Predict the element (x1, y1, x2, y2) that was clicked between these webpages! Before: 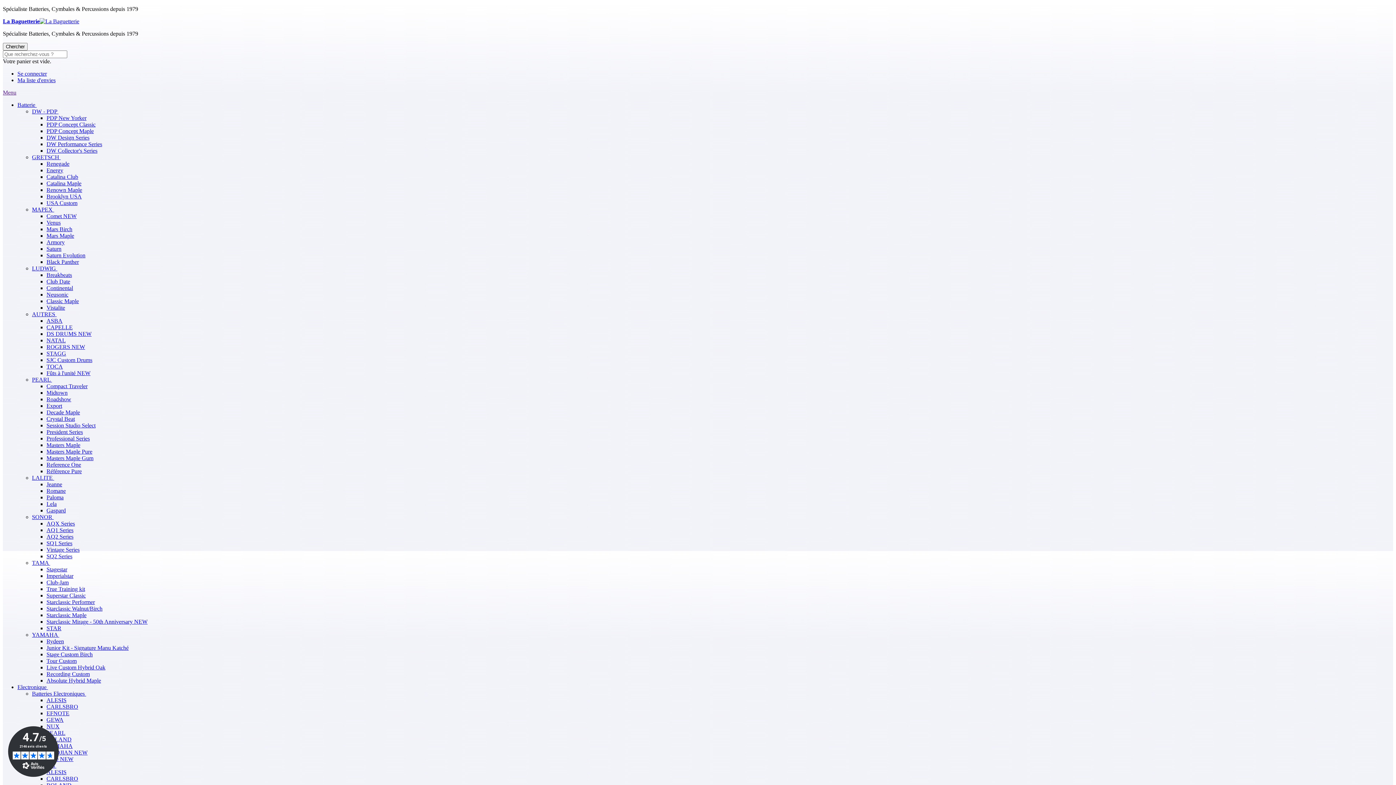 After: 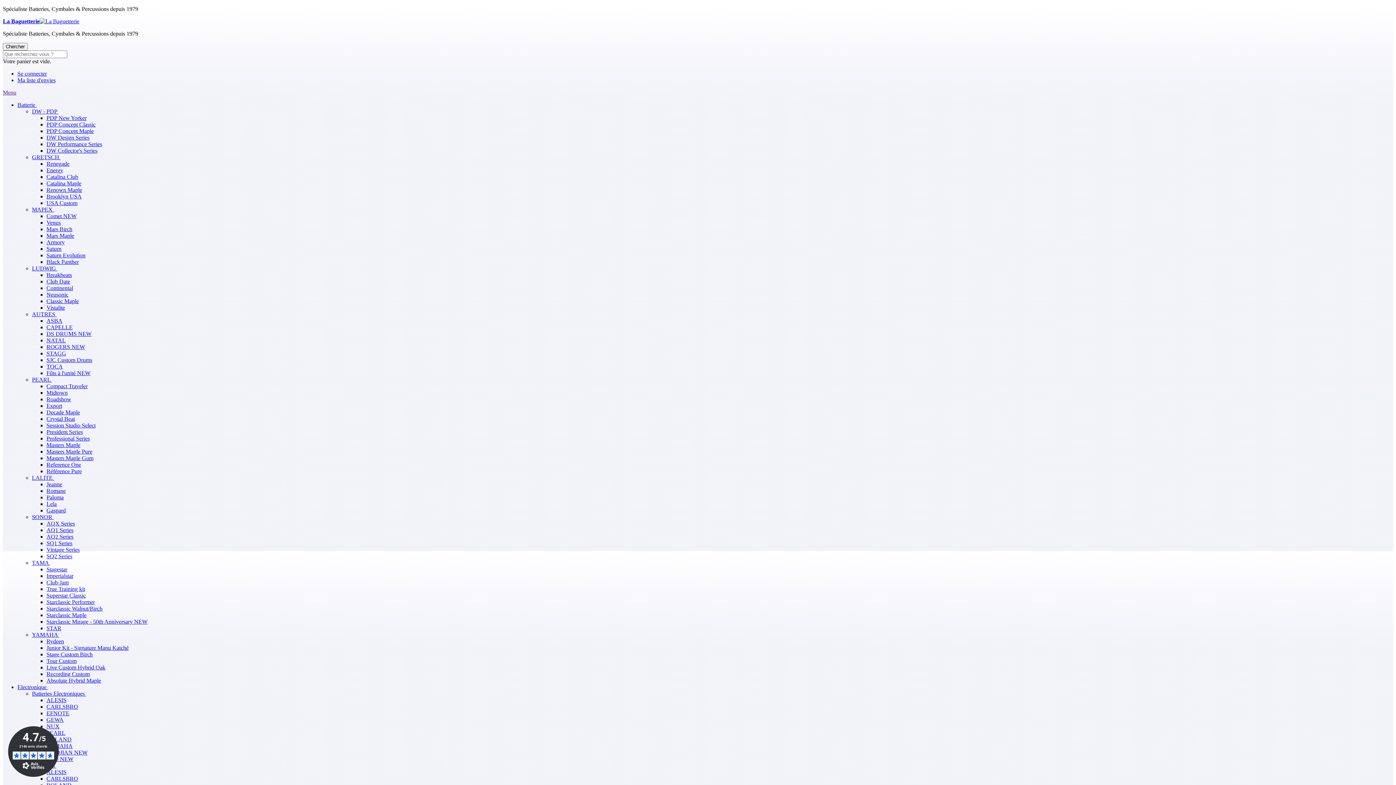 Action: bbox: (46, 605, 102, 612) label: Starclassic Walnut/Birch